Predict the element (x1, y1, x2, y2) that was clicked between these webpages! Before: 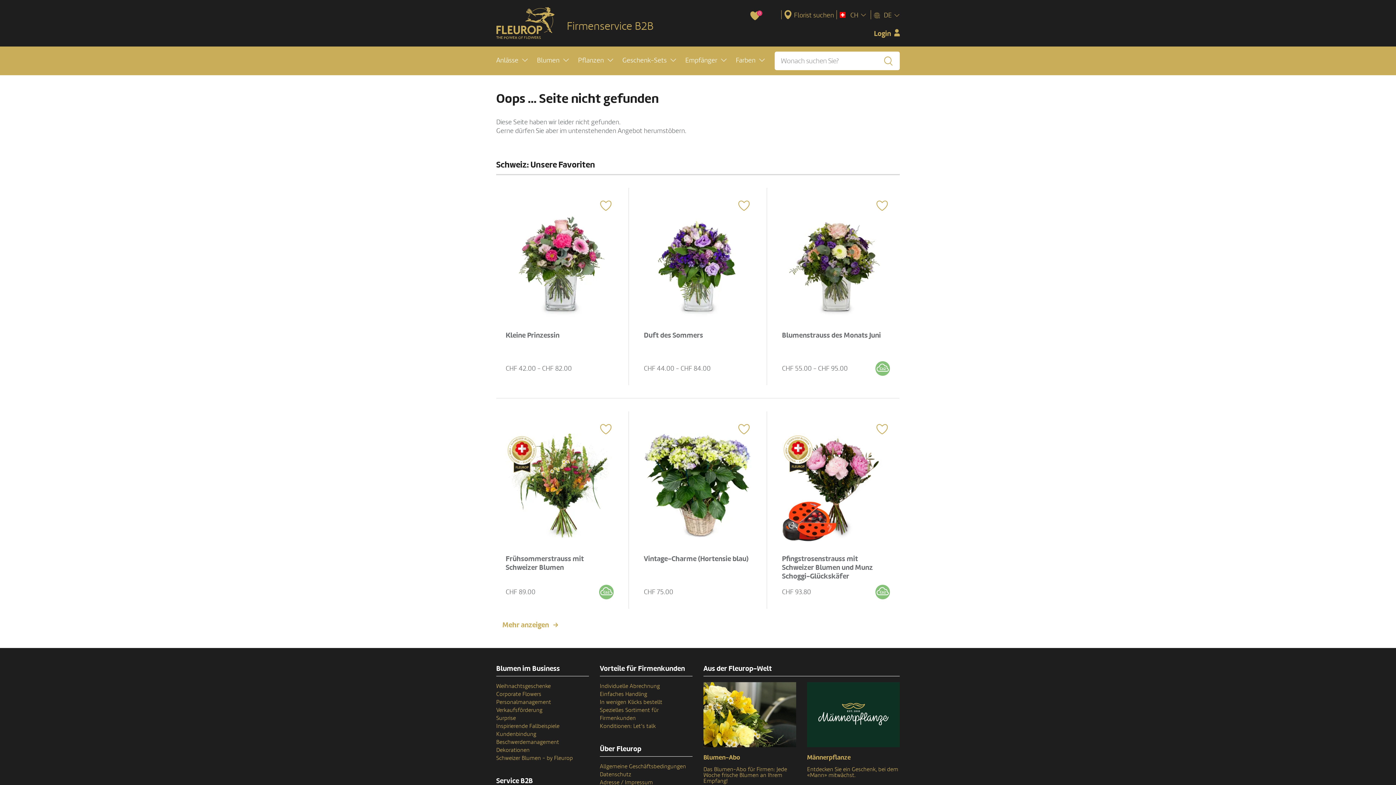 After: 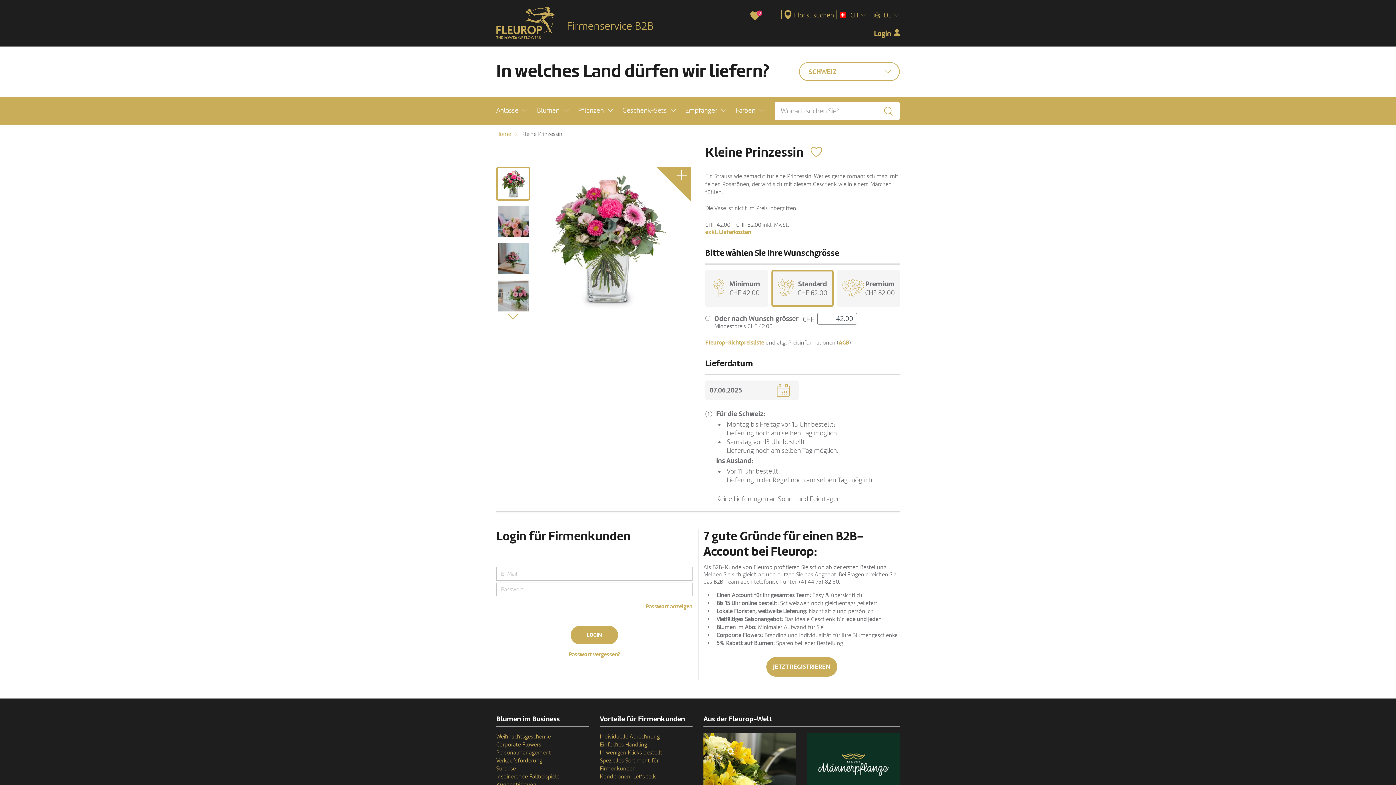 Action: bbox: (505, 259, 613, 266)